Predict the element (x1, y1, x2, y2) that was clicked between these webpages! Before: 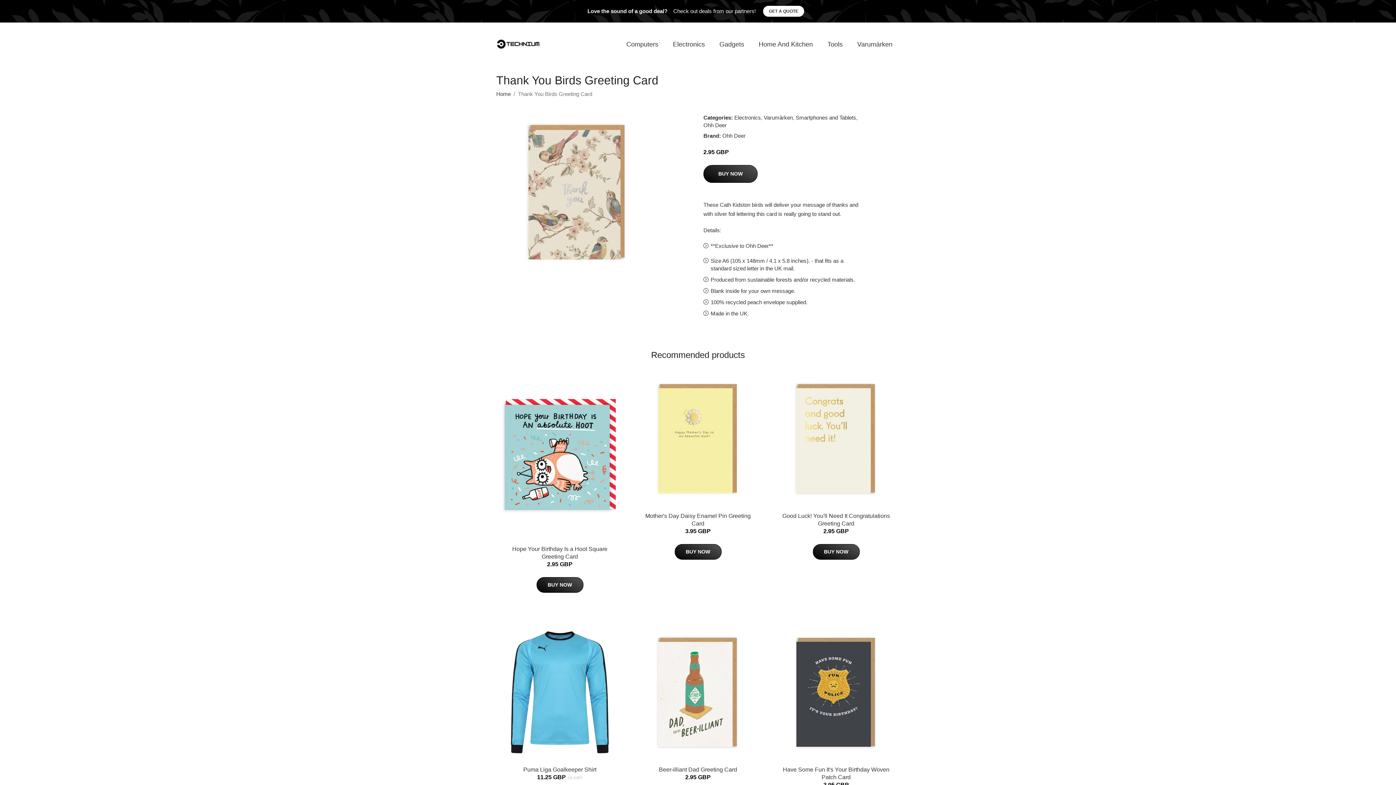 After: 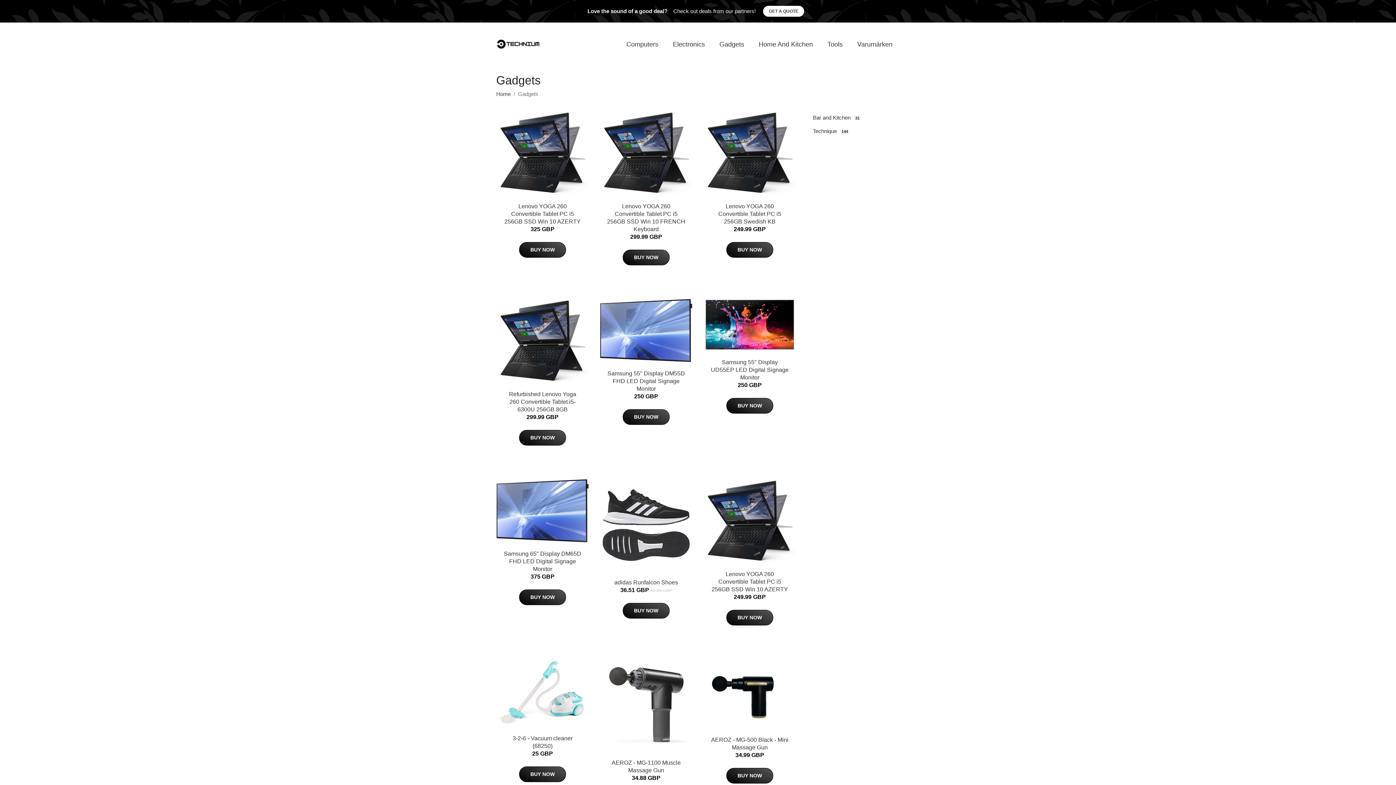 Action: bbox: (712, 32, 751, 56) label: Gadgets